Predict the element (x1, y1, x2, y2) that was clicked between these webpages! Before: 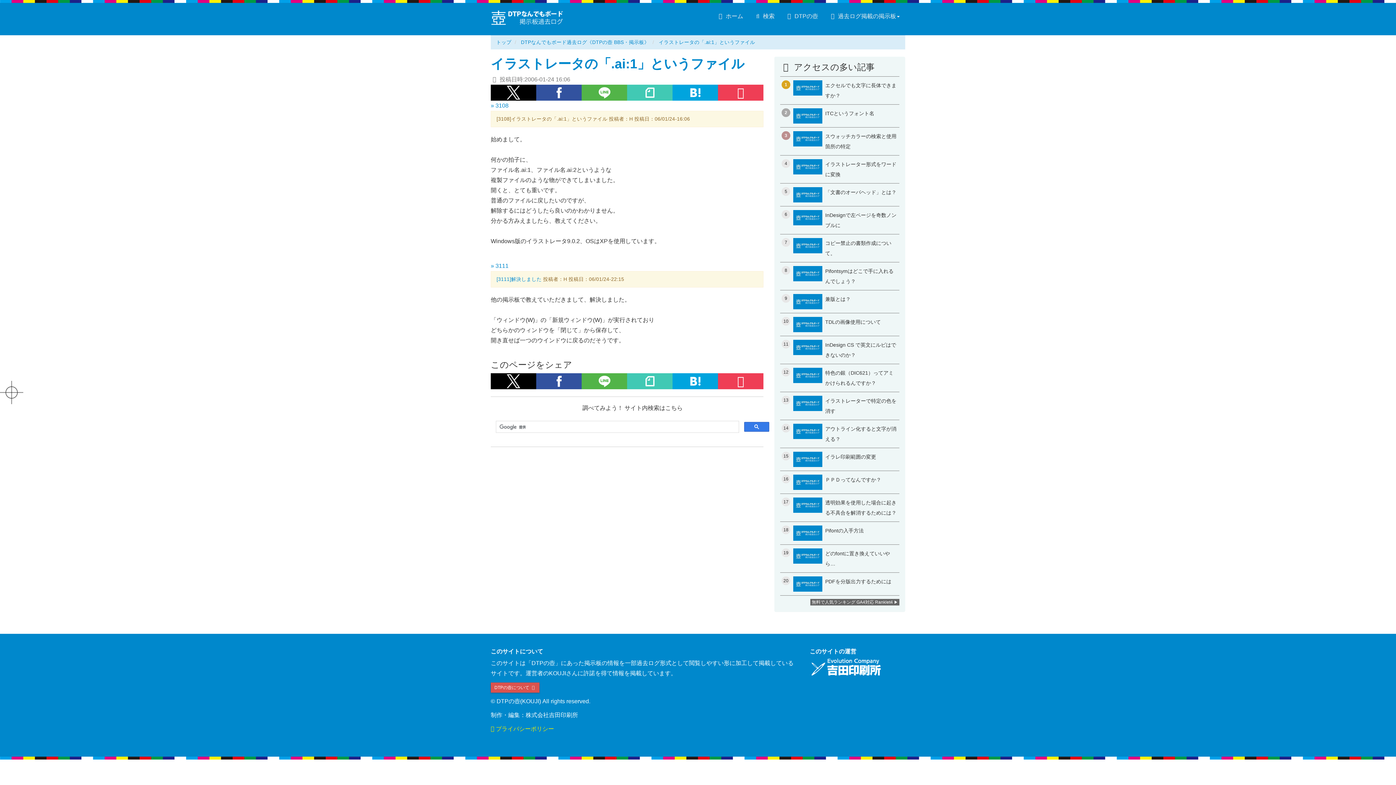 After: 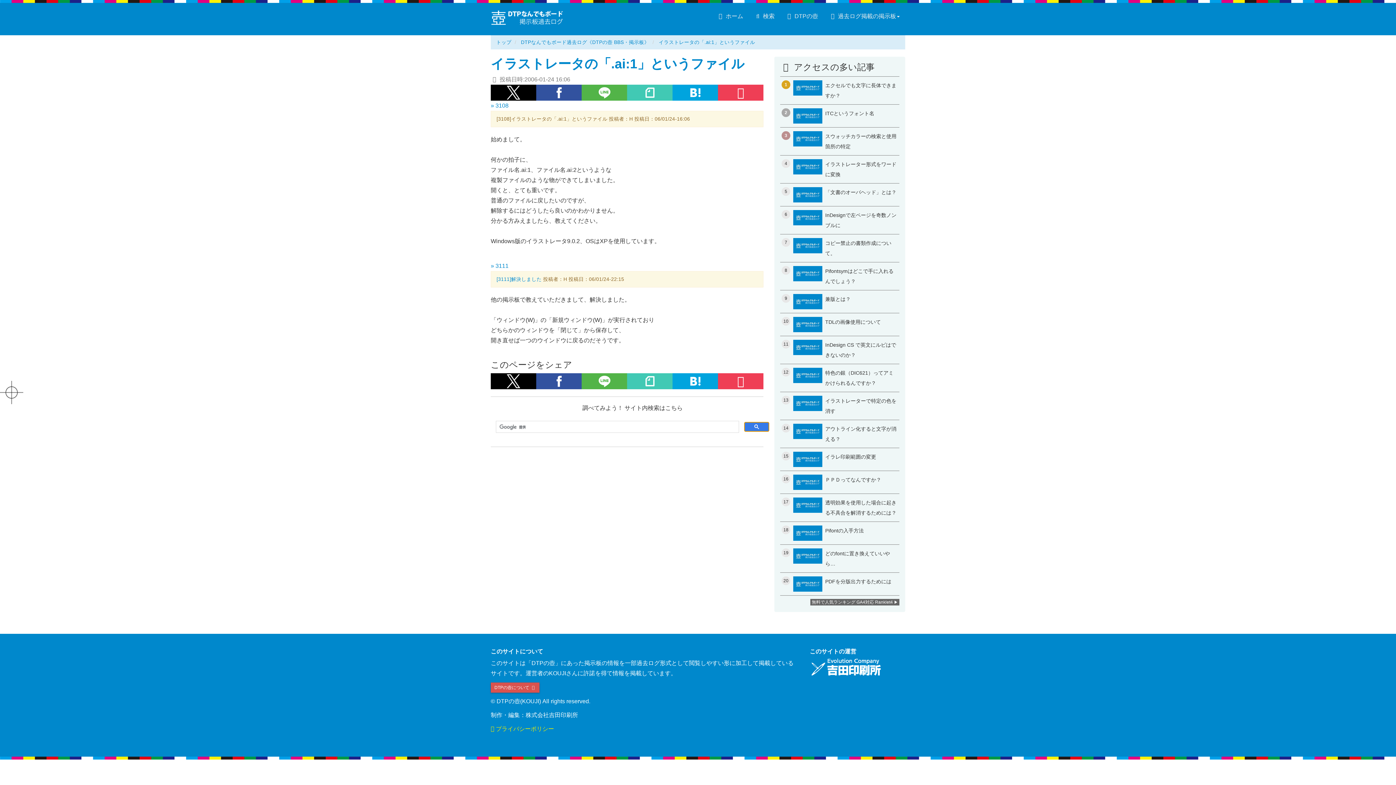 Action: bbox: (744, 422, 769, 432)